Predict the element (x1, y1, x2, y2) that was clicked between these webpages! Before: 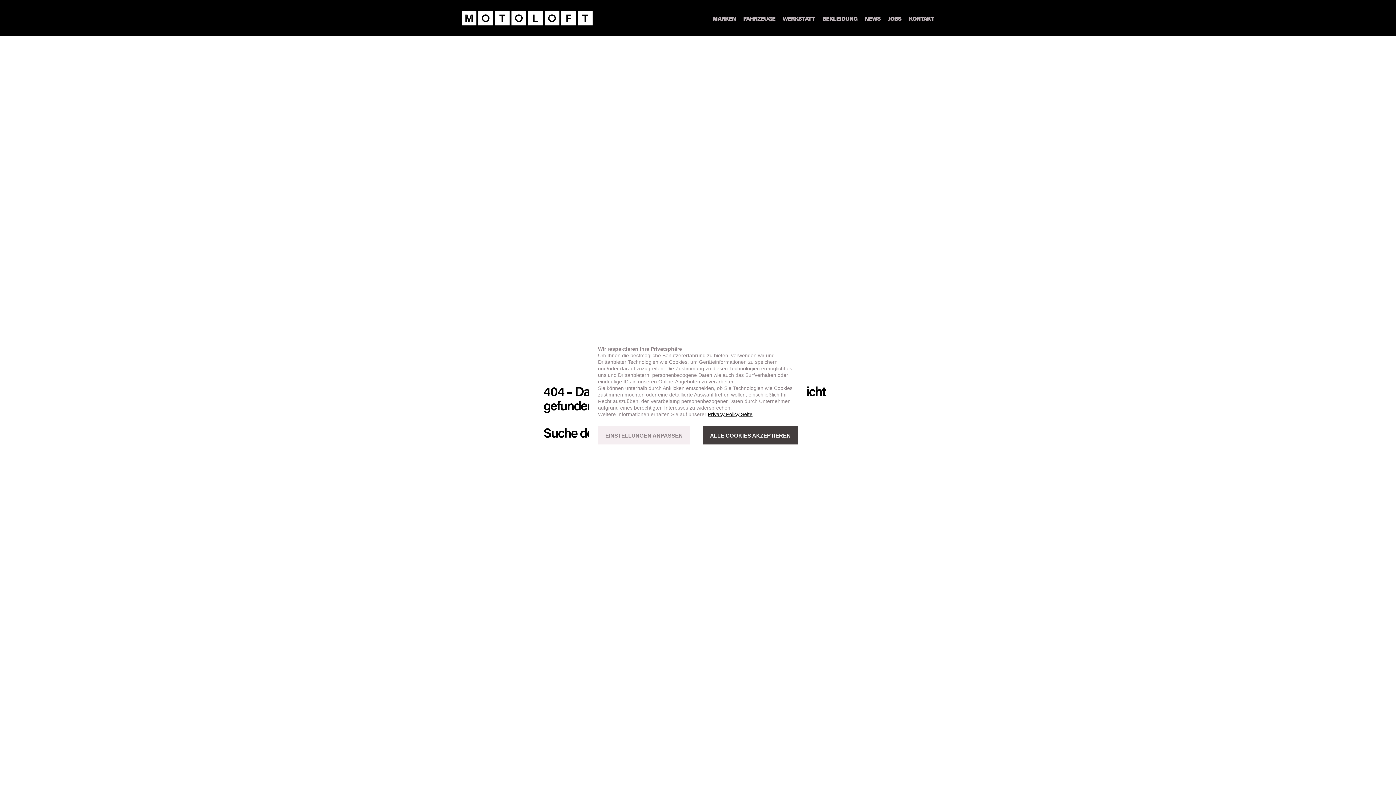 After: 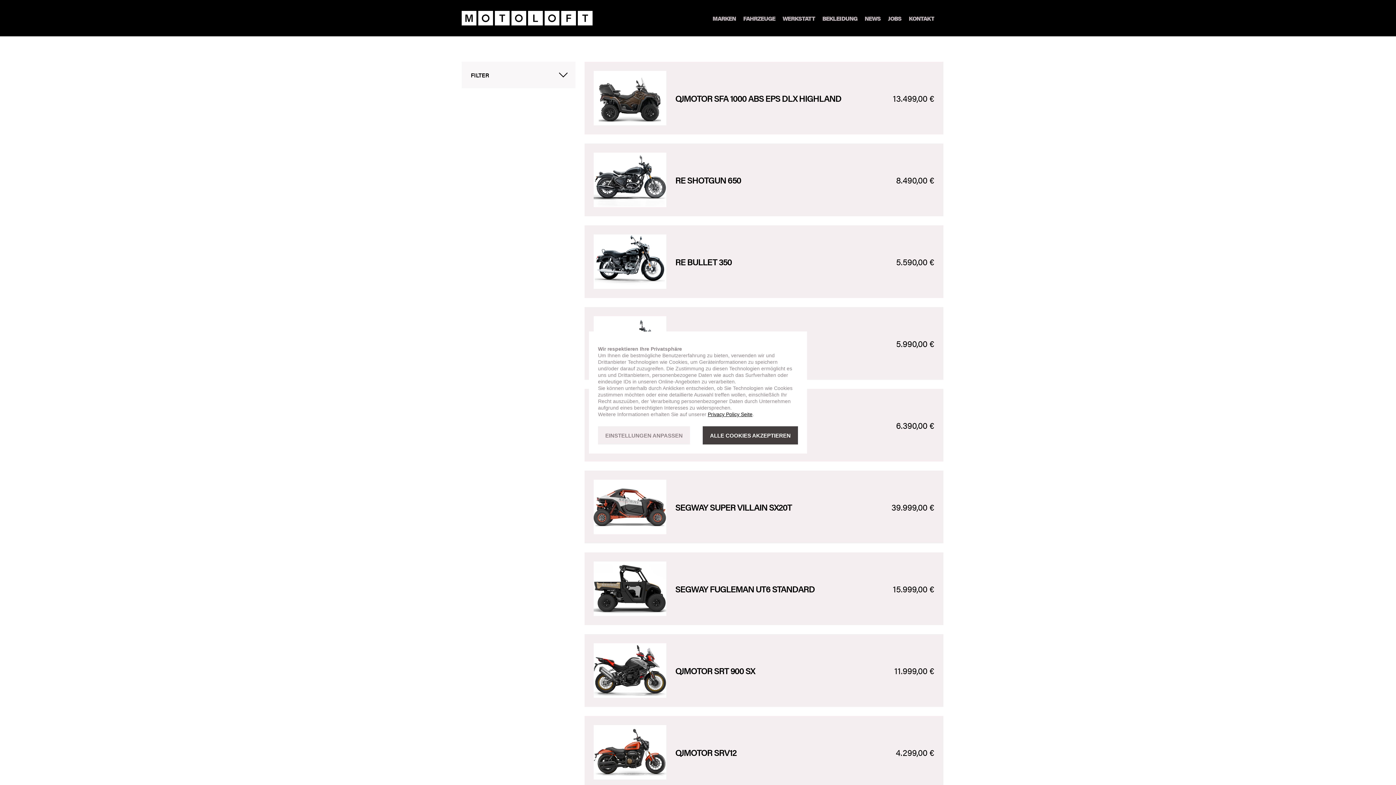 Action: label: FAHRZEUGE bbox: (743, 14, 775, 22)